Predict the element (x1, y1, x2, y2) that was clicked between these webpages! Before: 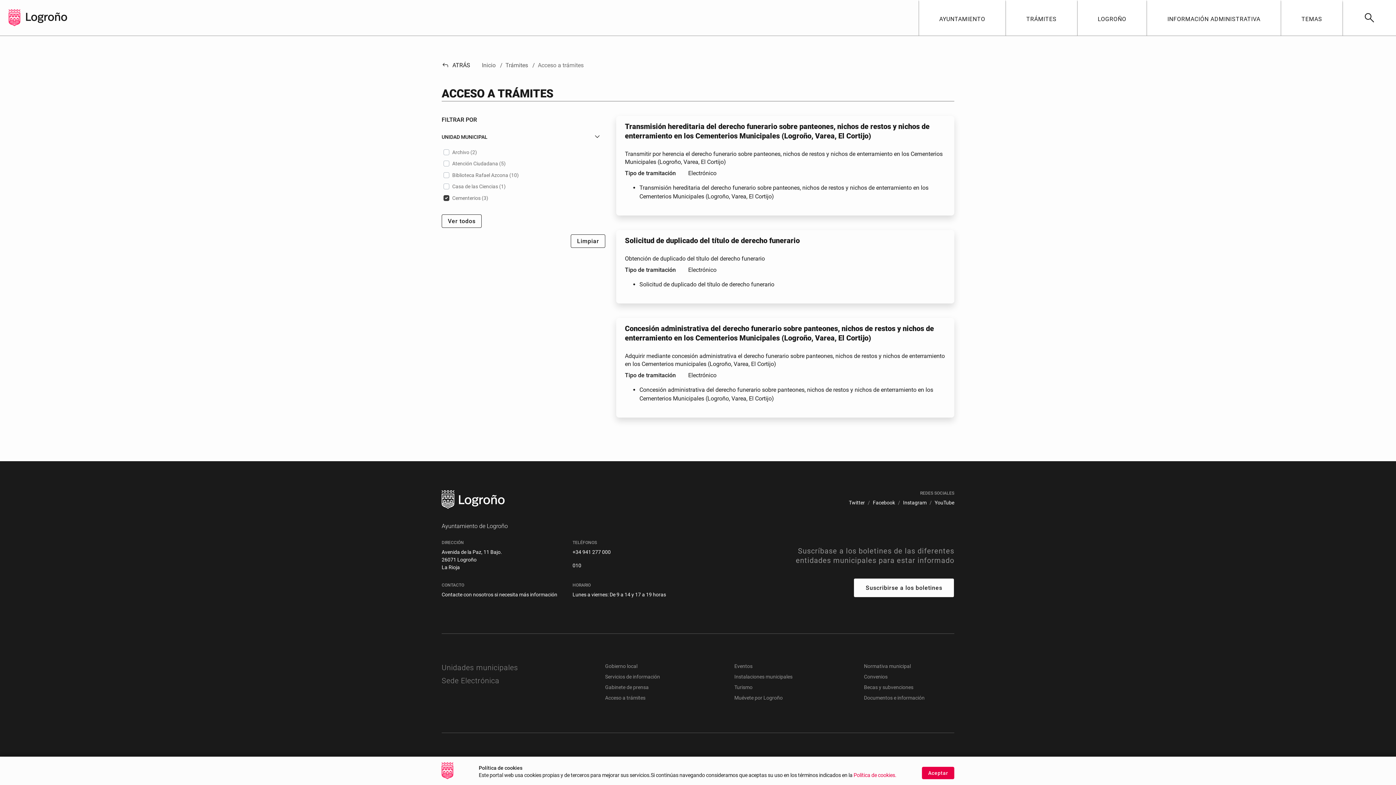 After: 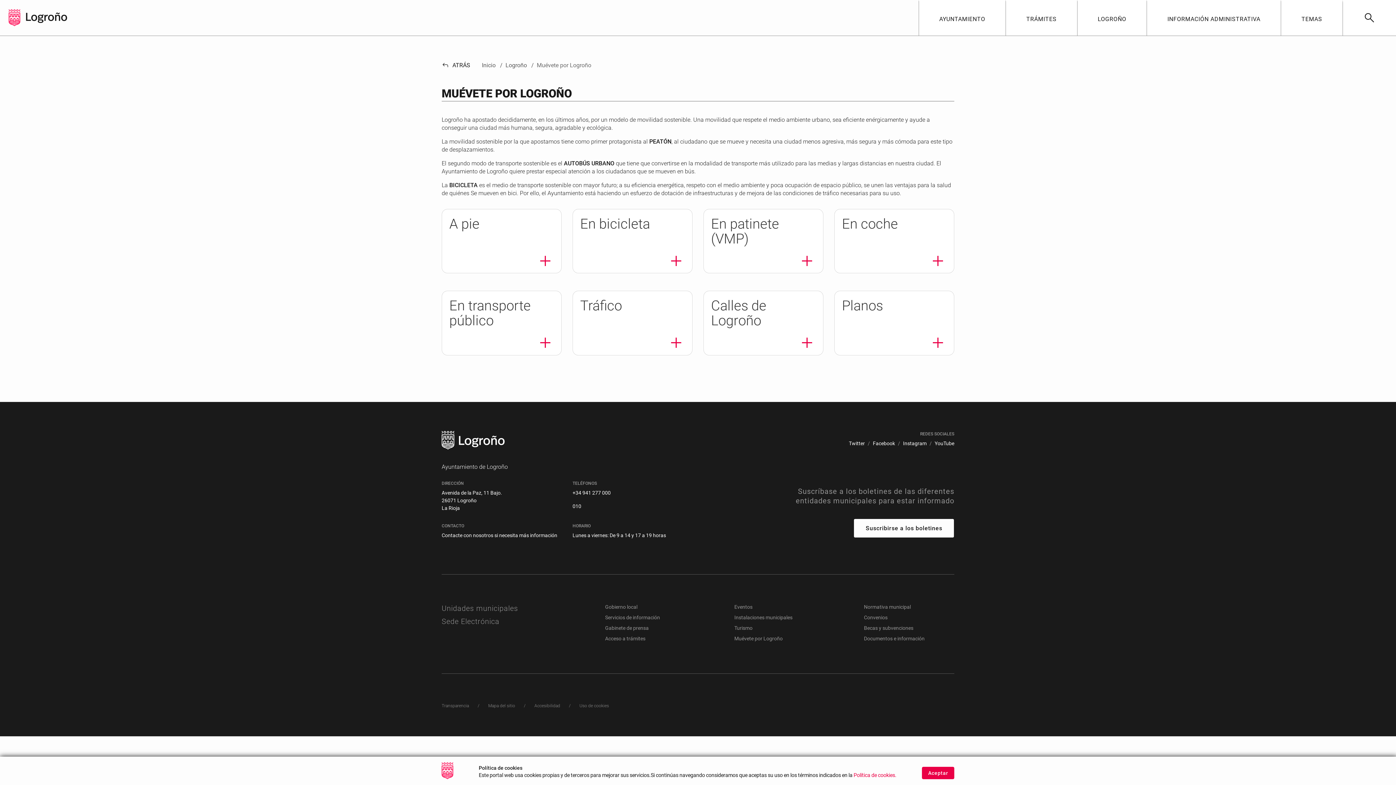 Action: bbox: (734, 695, 782, 701) label: Muévete por Logroño